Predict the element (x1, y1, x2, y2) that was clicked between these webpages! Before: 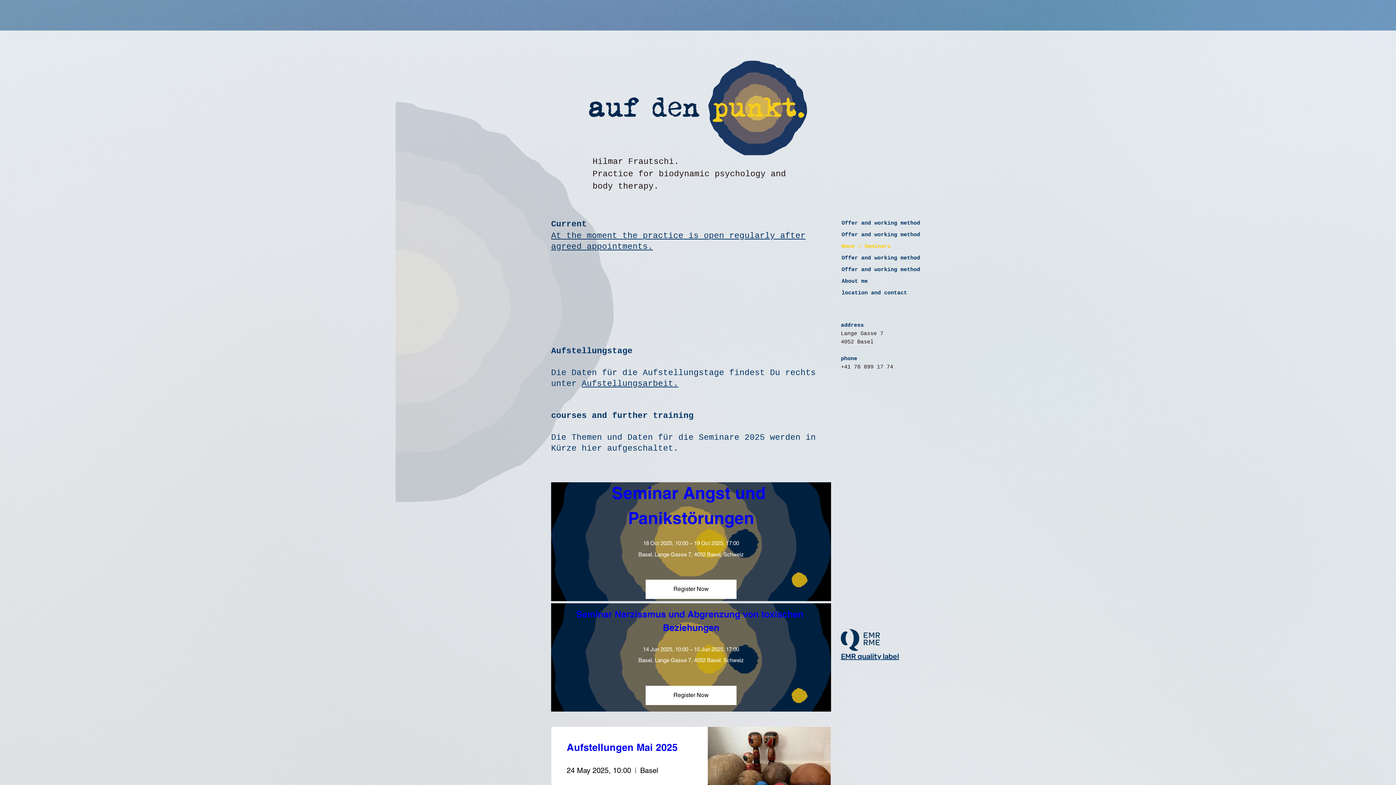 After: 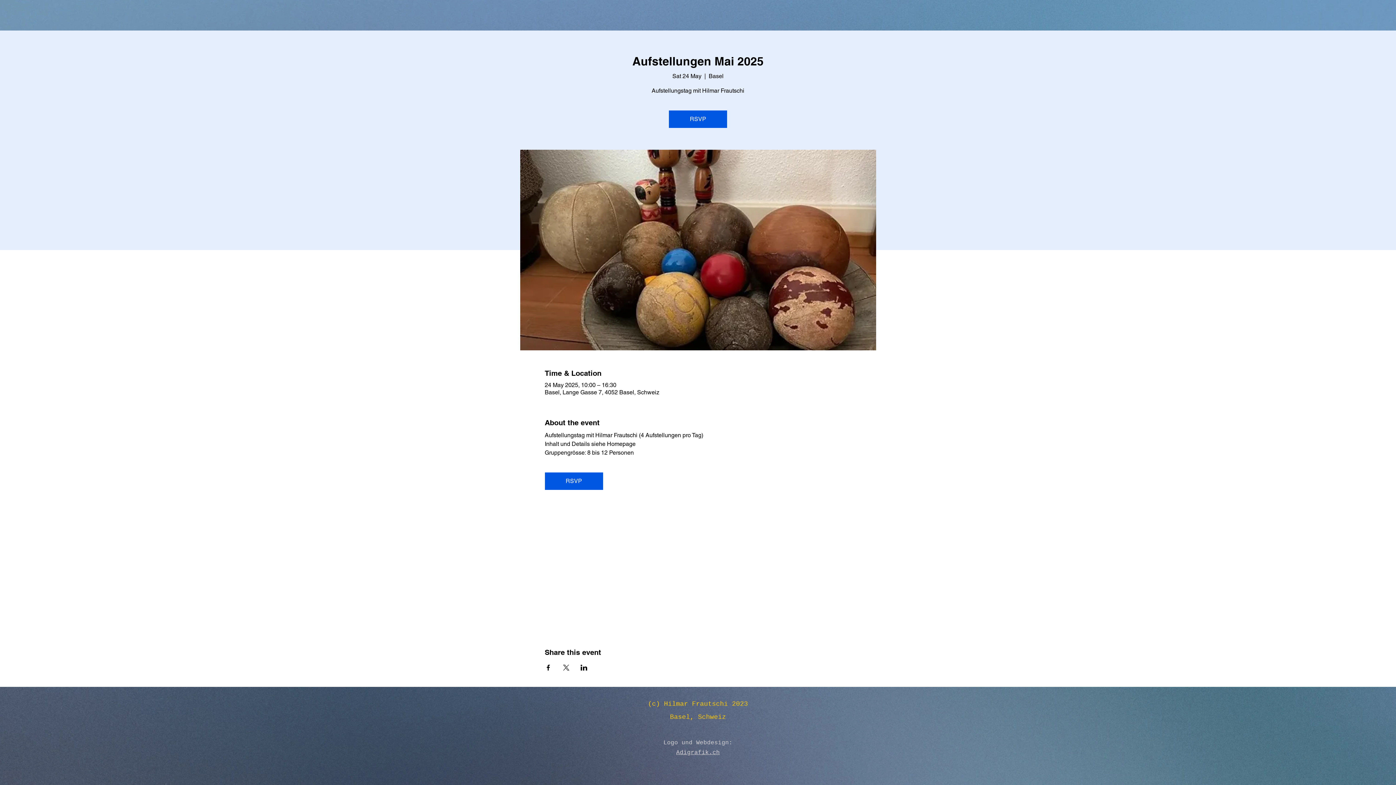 Action: bbox: (566, 741, 677, 753) label: Aufstellungen Mai 2025